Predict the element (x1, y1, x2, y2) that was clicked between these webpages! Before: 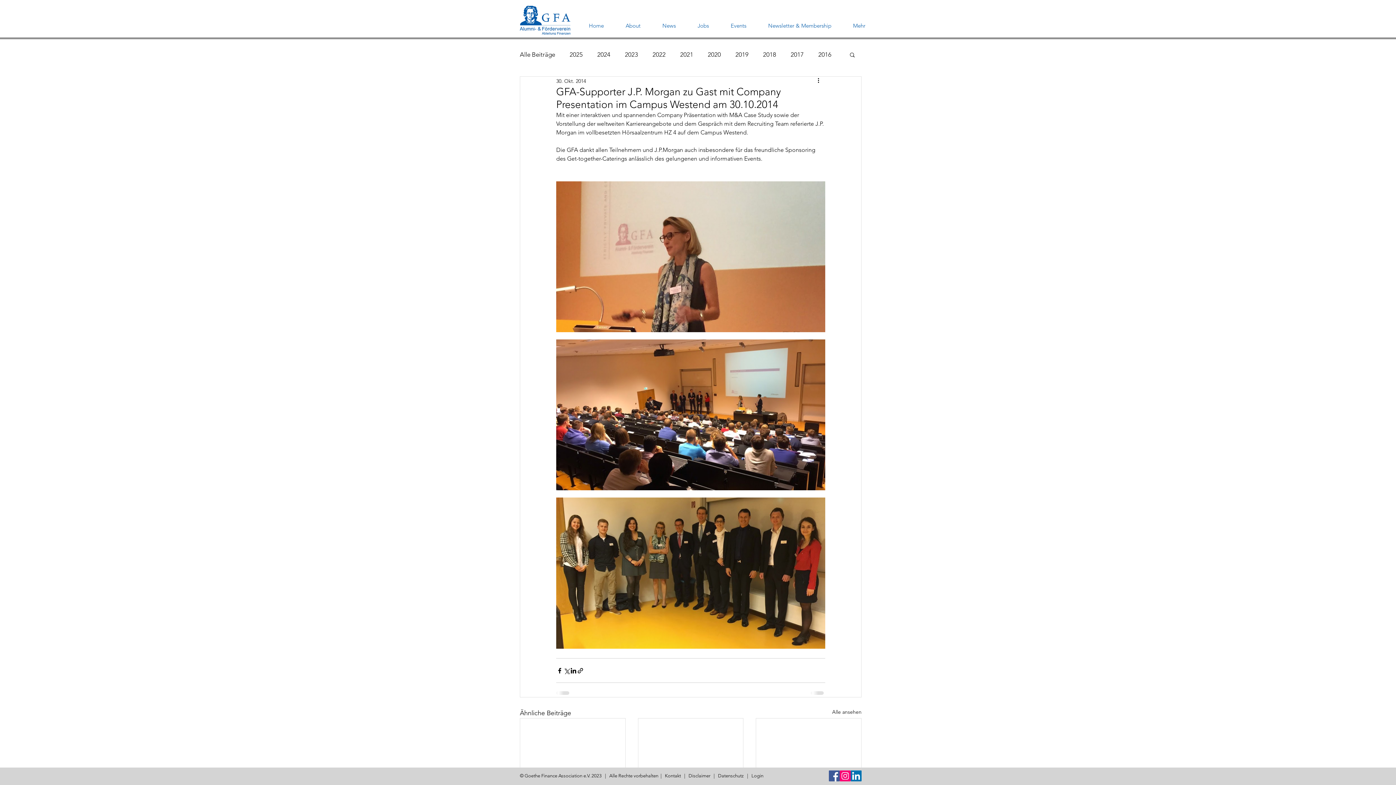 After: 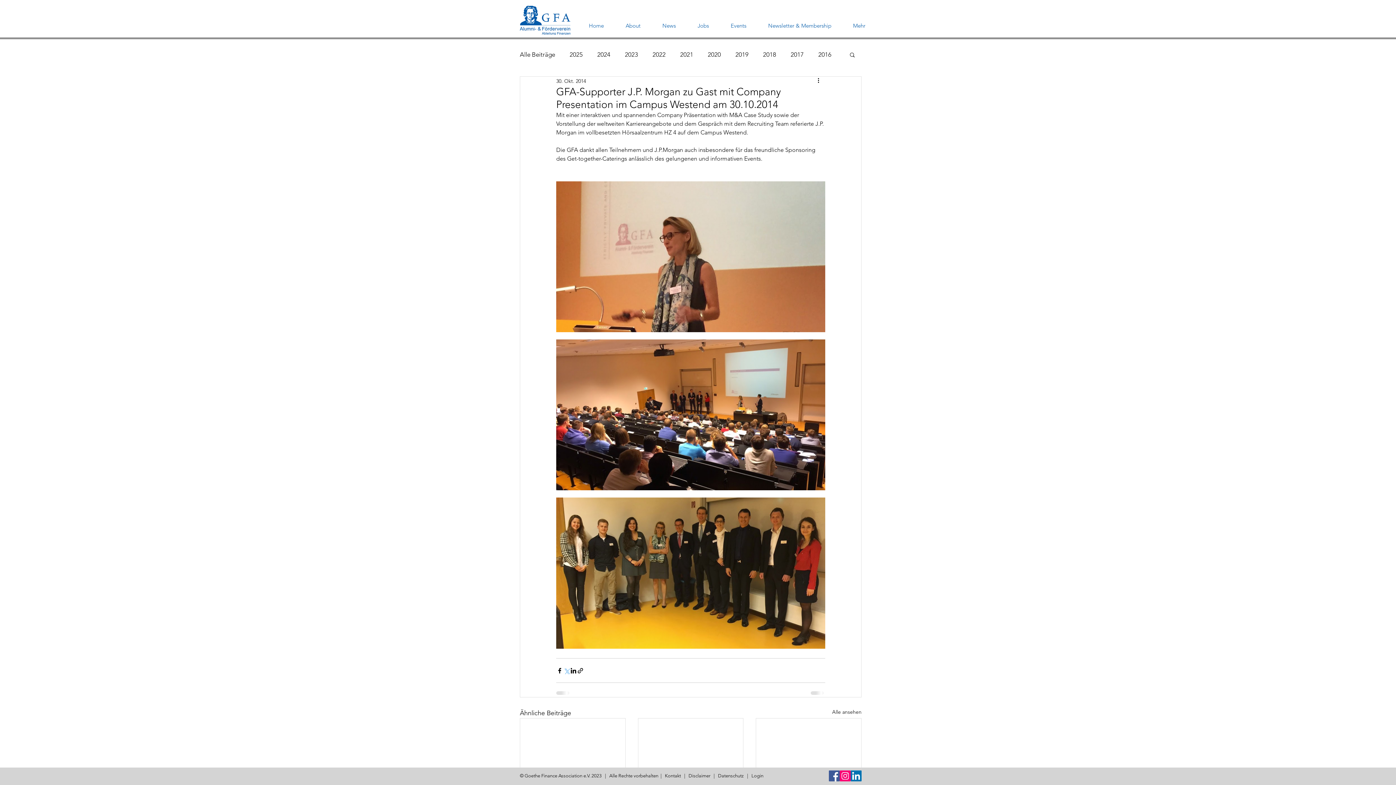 Action: bbox: (563, 667, 570, 674) label: Über X (Twitter) teilen